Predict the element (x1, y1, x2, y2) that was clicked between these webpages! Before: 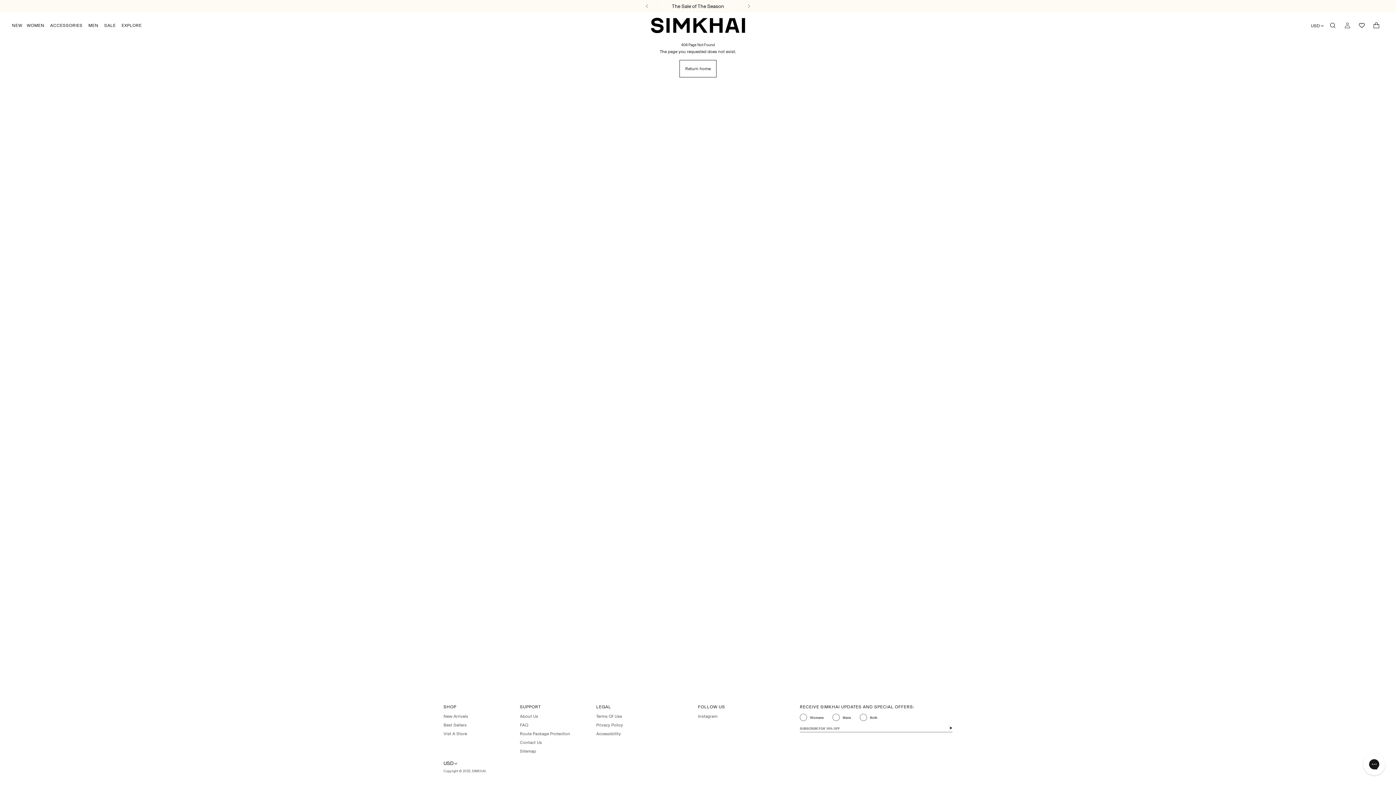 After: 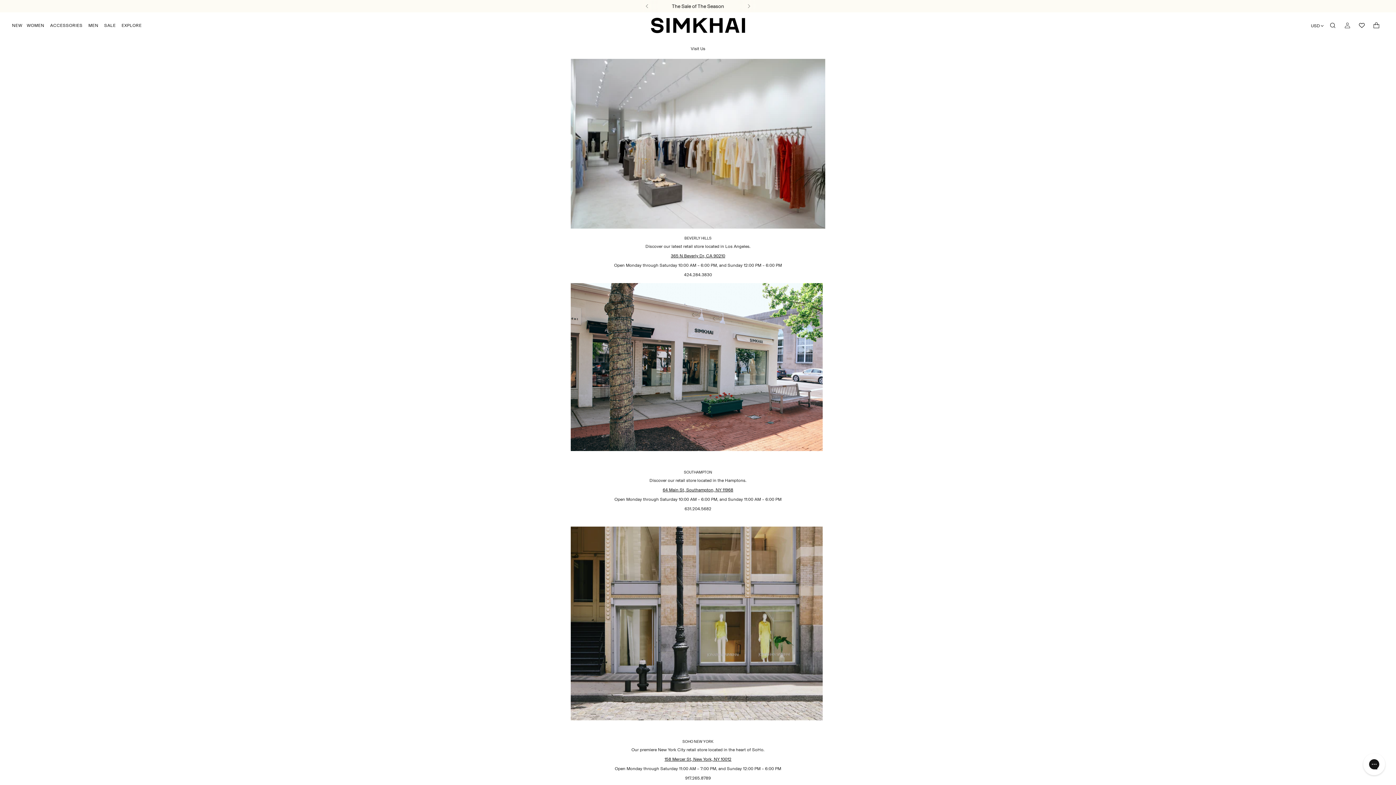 Action: label: Vist A Store bbox: (443, 731, 467, 736)